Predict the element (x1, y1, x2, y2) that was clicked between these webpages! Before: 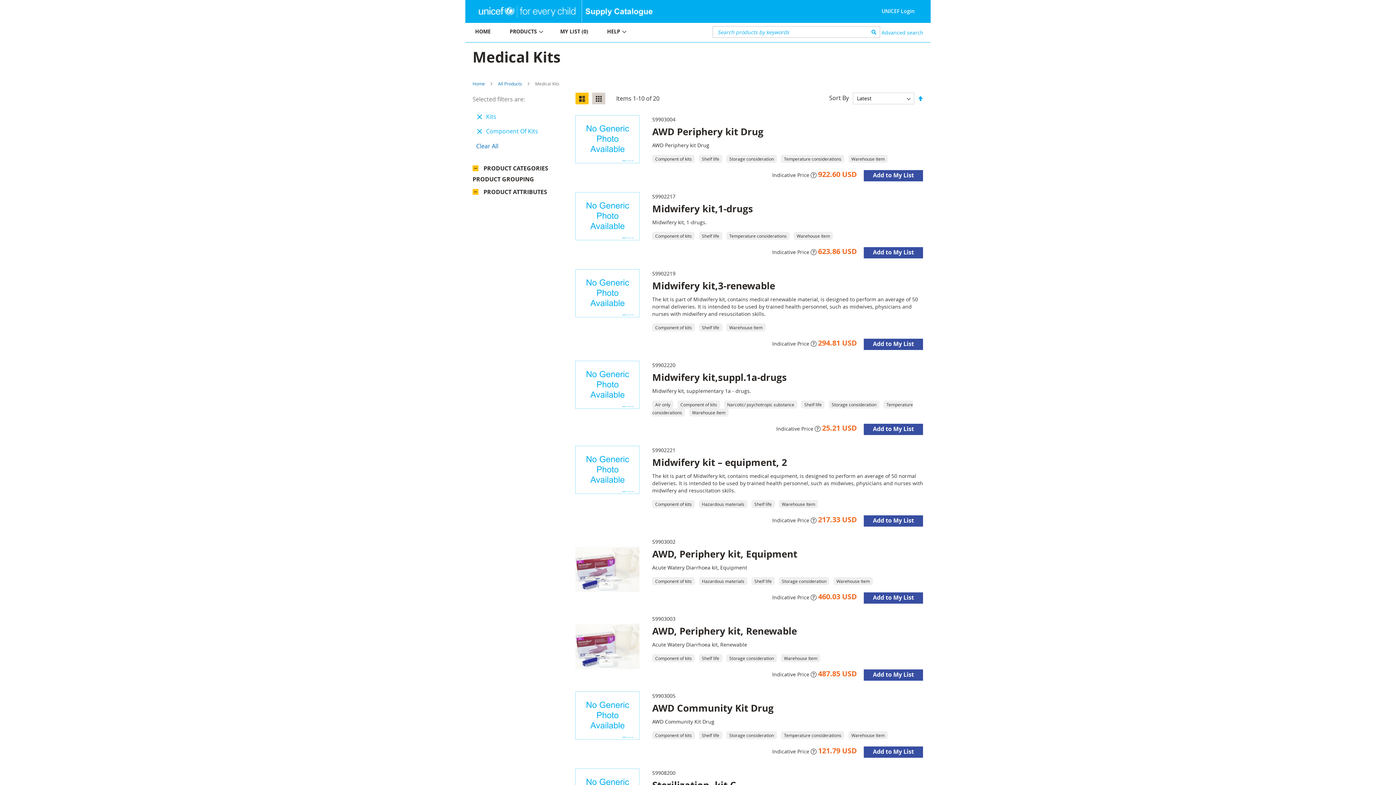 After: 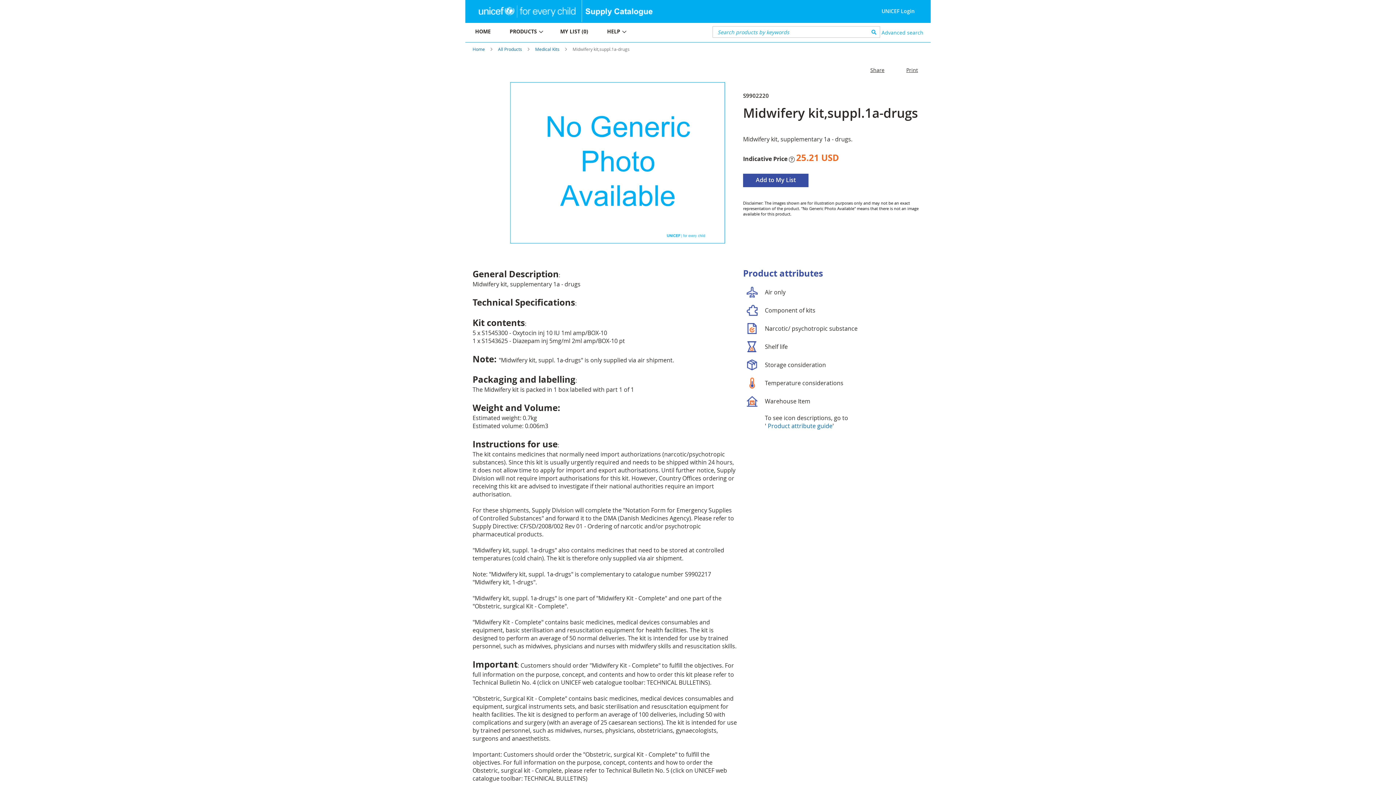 Action: bbox: (652, 370, 786, 384) label: Midwifery kit,suppl.1a-drugs